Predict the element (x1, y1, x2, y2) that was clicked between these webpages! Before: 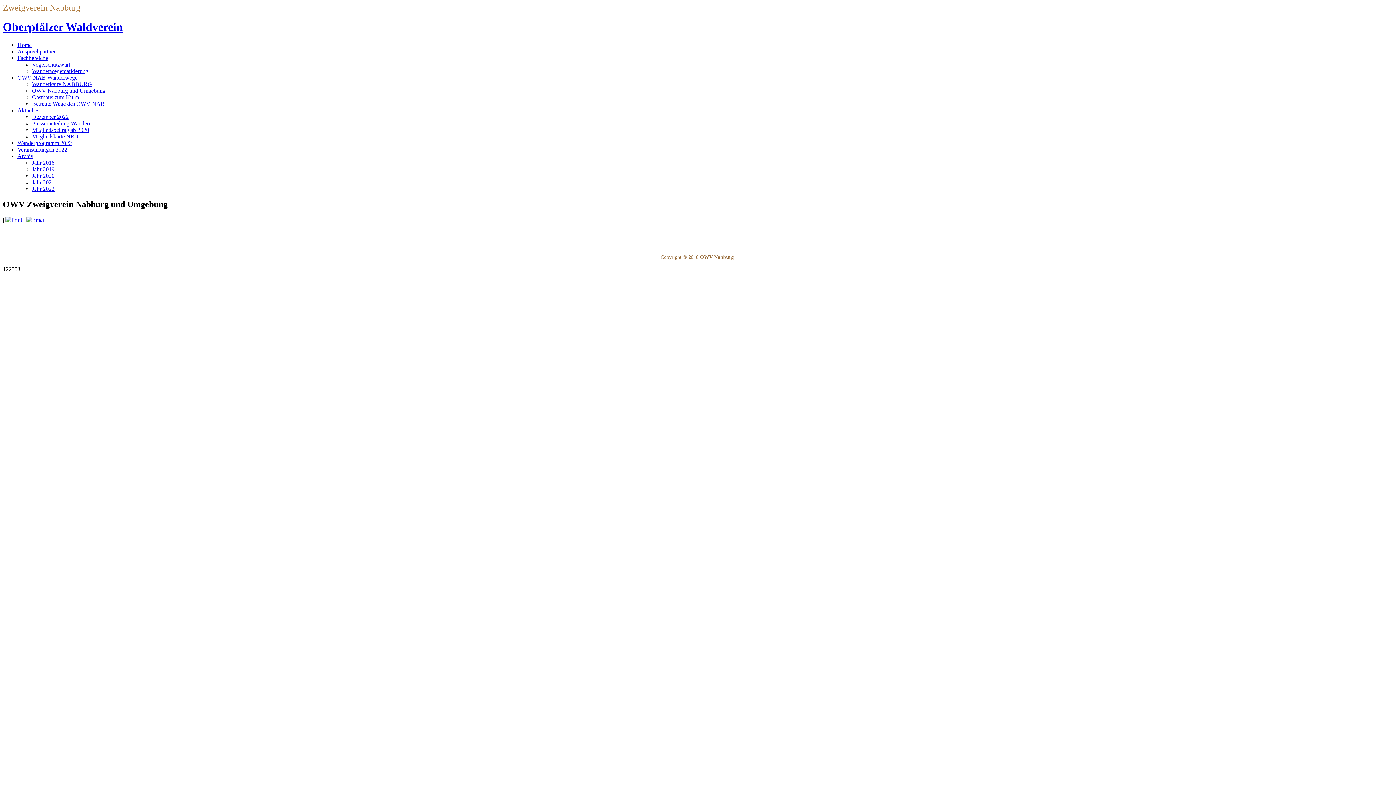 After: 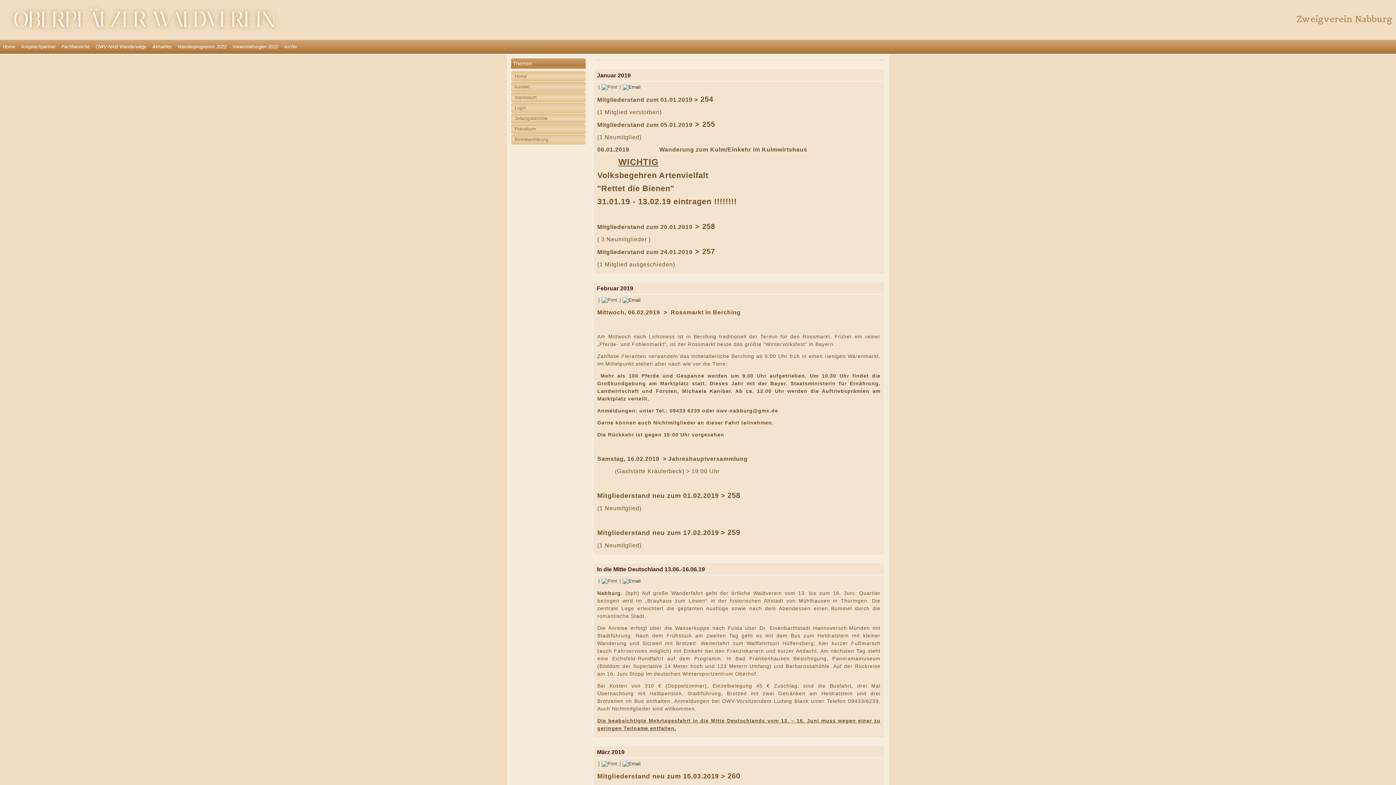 Action: bbox: (32, 166, 54, 172) label: Jahr 2019